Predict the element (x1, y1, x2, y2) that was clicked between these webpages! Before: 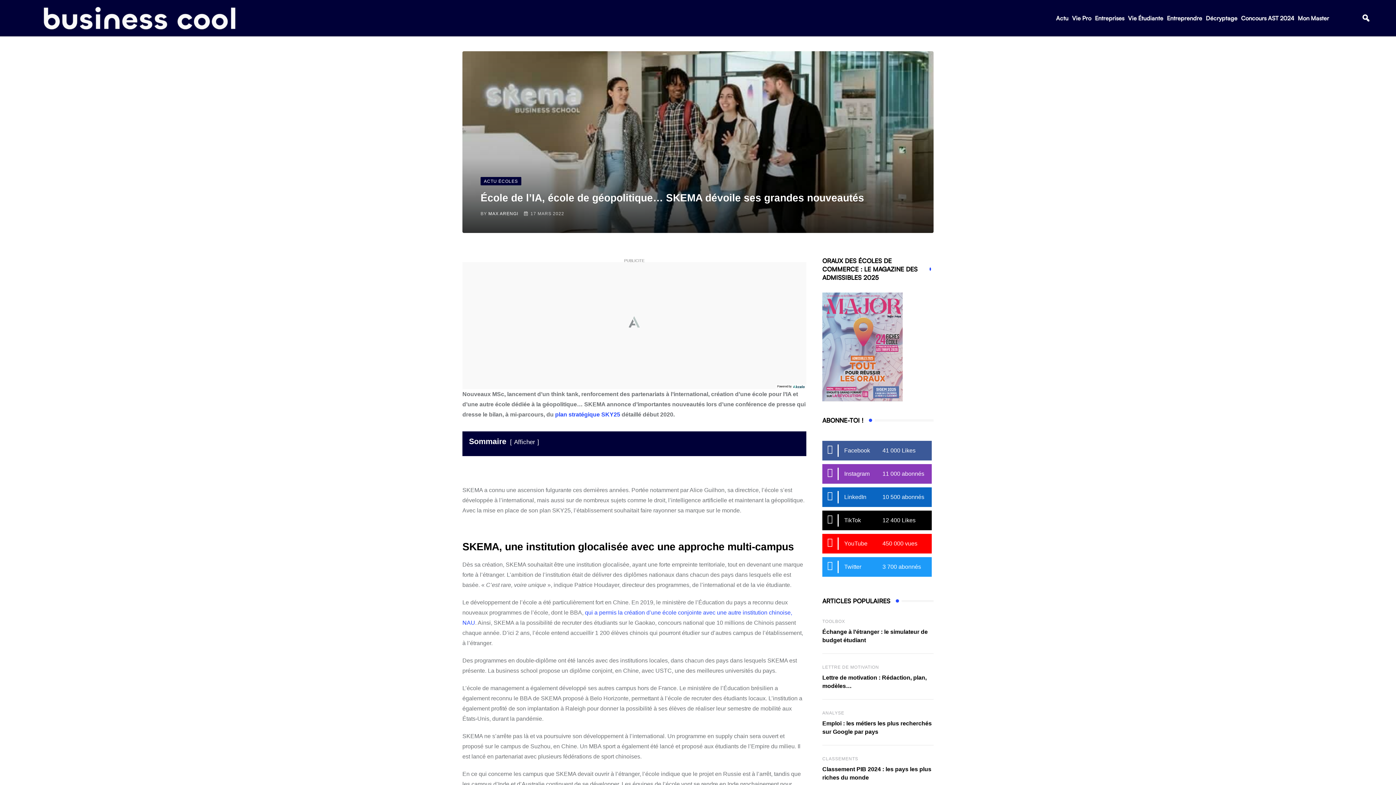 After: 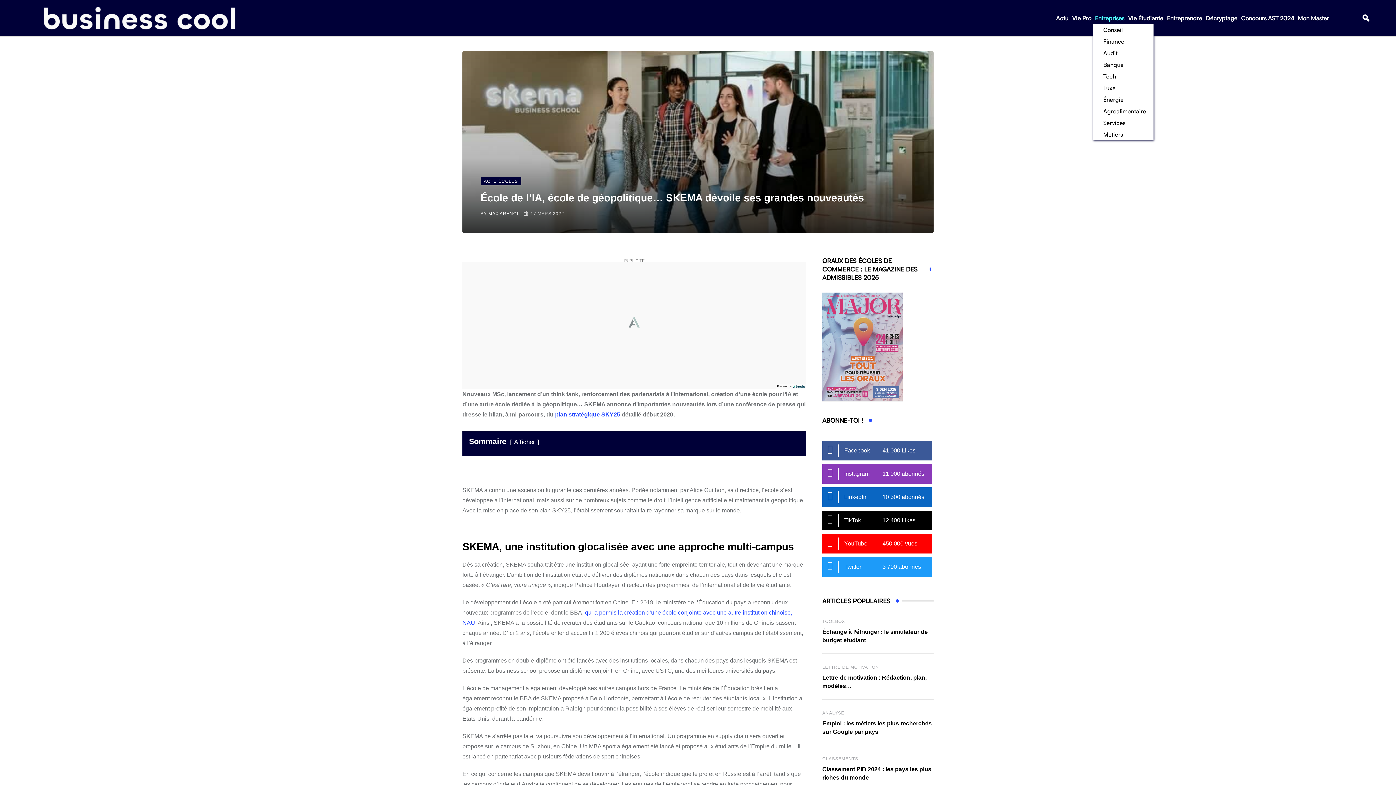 Action: label: Entreprises bbox: (1093, 12, 1126, 24)